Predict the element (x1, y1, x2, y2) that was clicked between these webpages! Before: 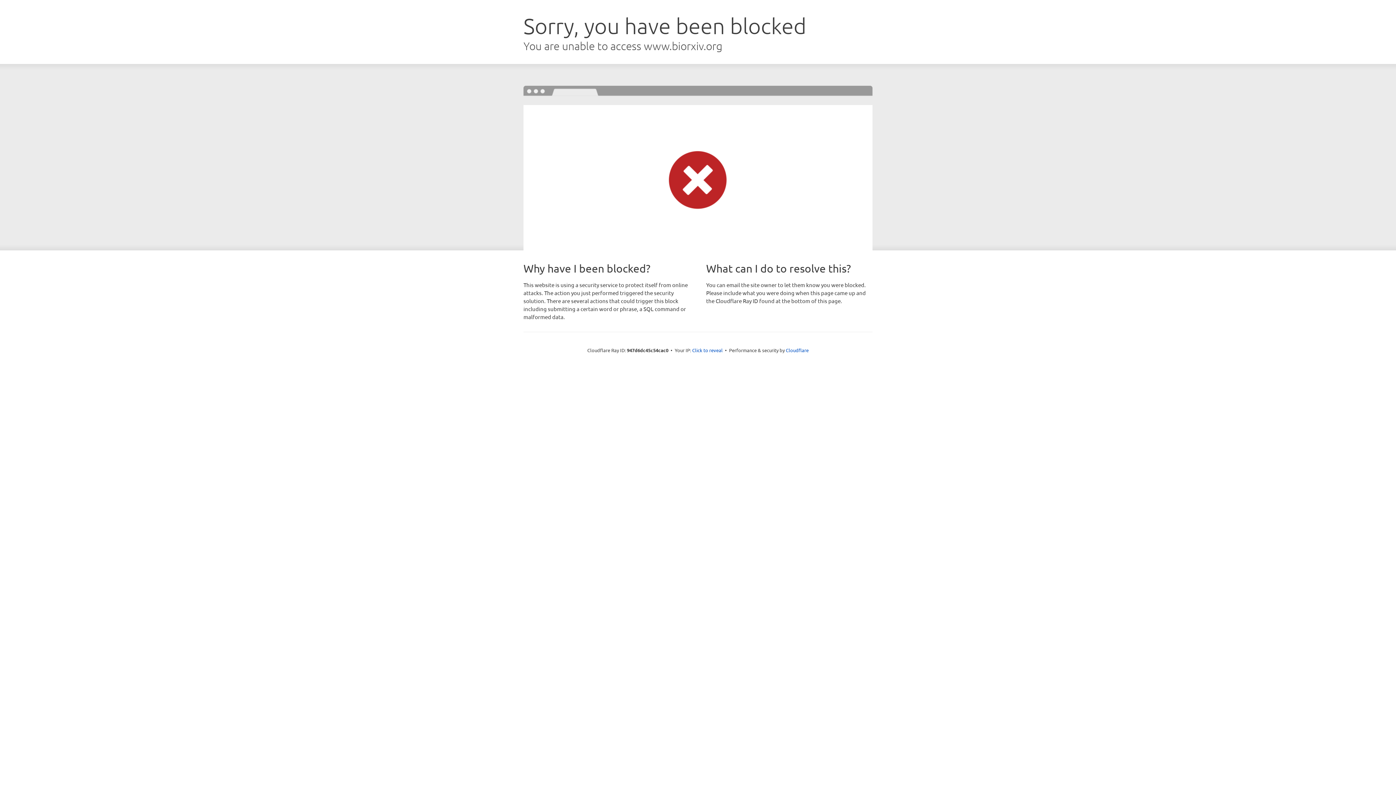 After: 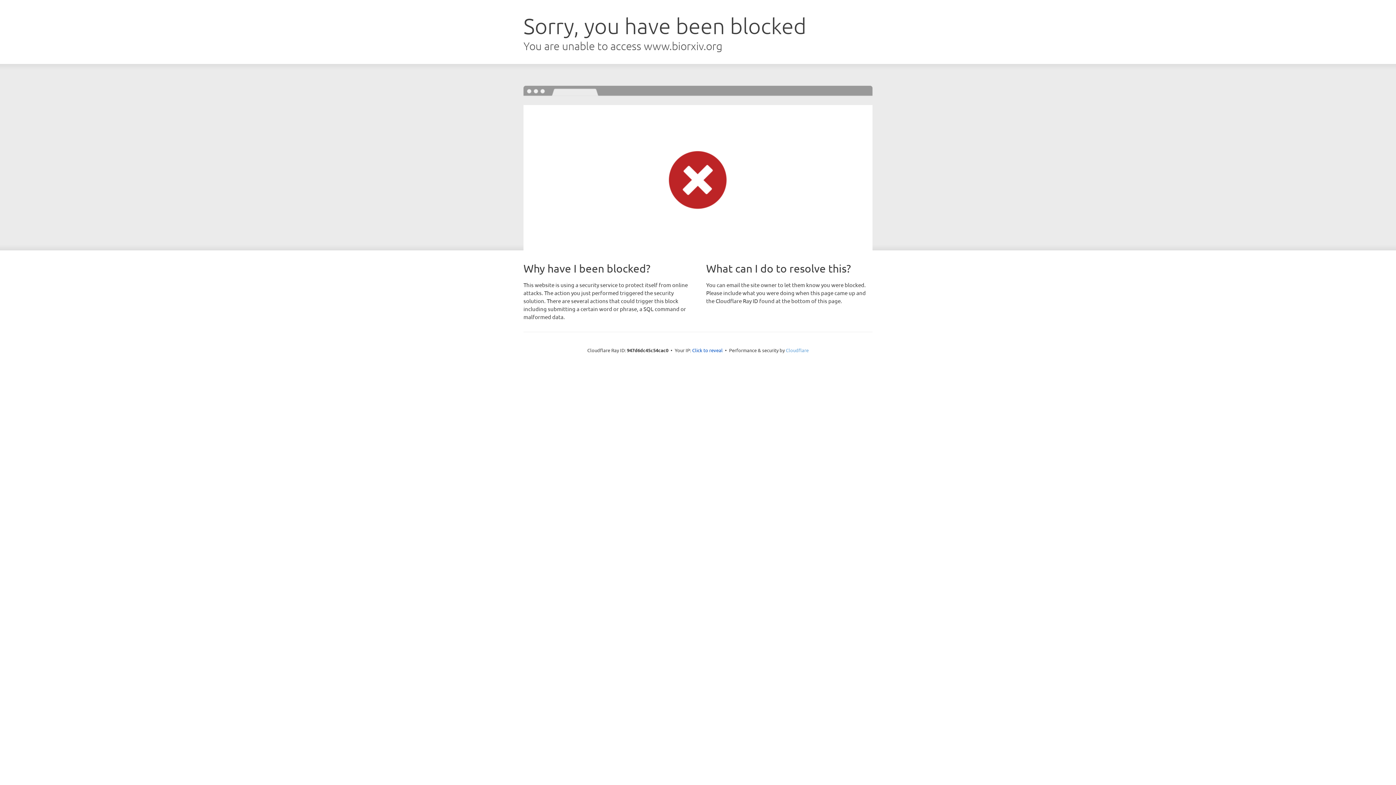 Action: bbox: (786, 347, 808, 353) label: Cloudflare